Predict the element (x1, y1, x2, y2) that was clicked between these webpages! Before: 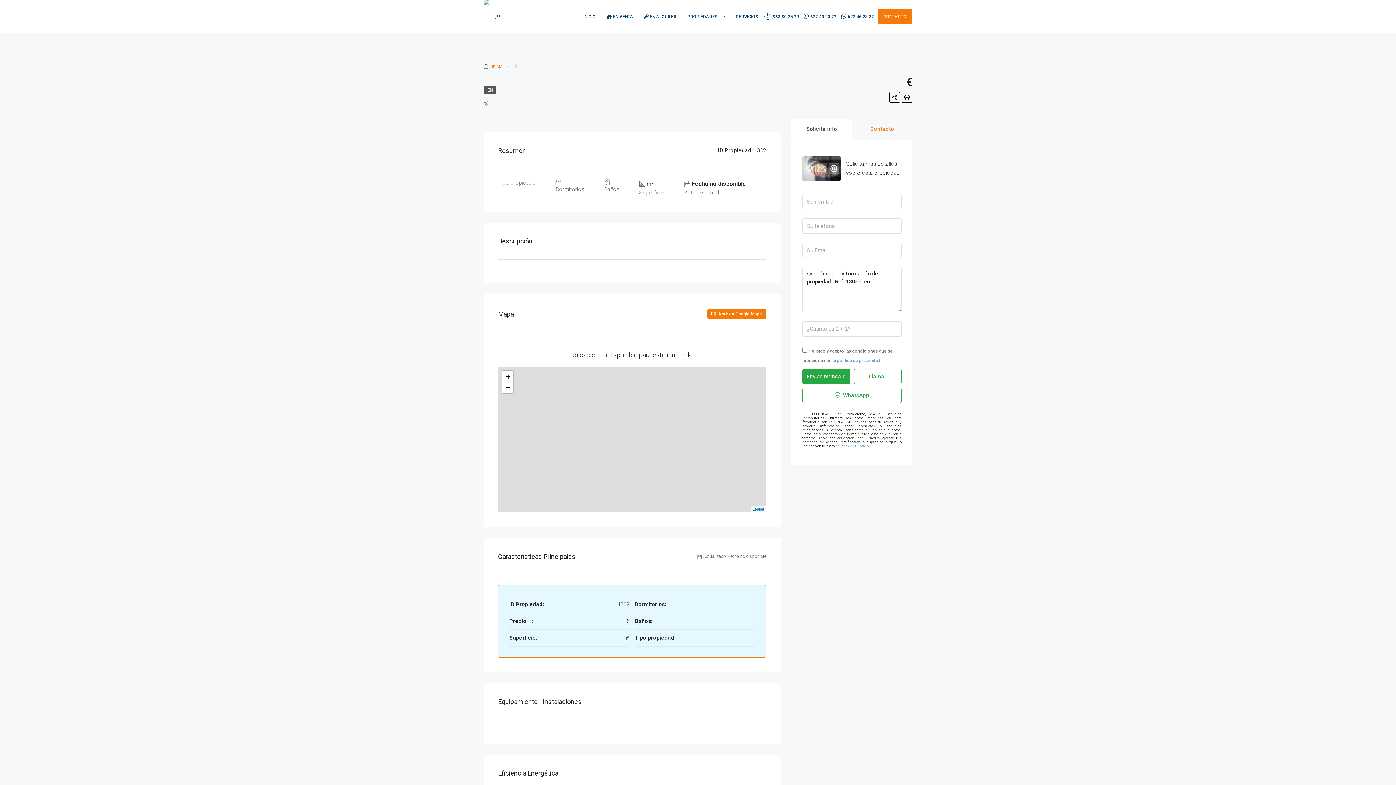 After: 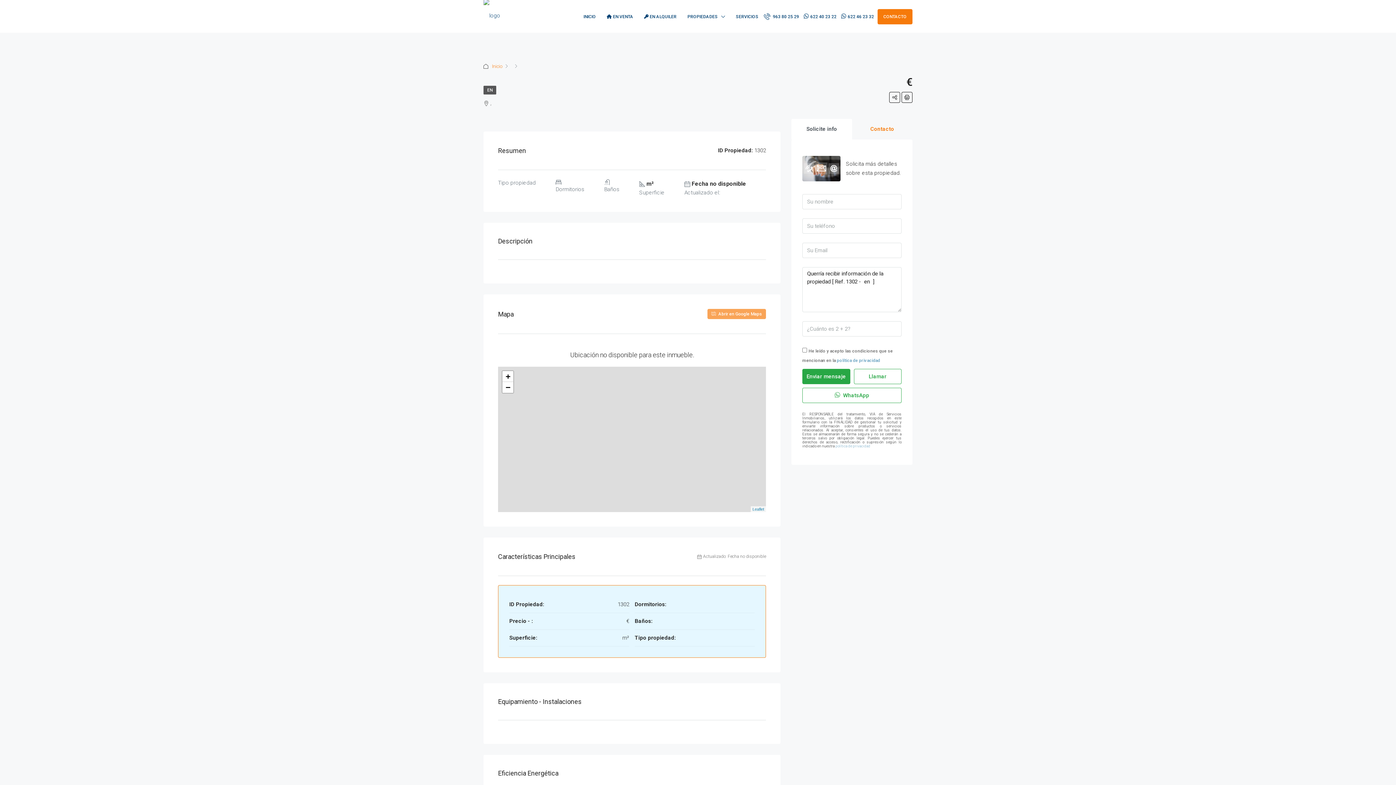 Action: bbox: (707, 309, 766, 319) label:  Abrir en Google Maps